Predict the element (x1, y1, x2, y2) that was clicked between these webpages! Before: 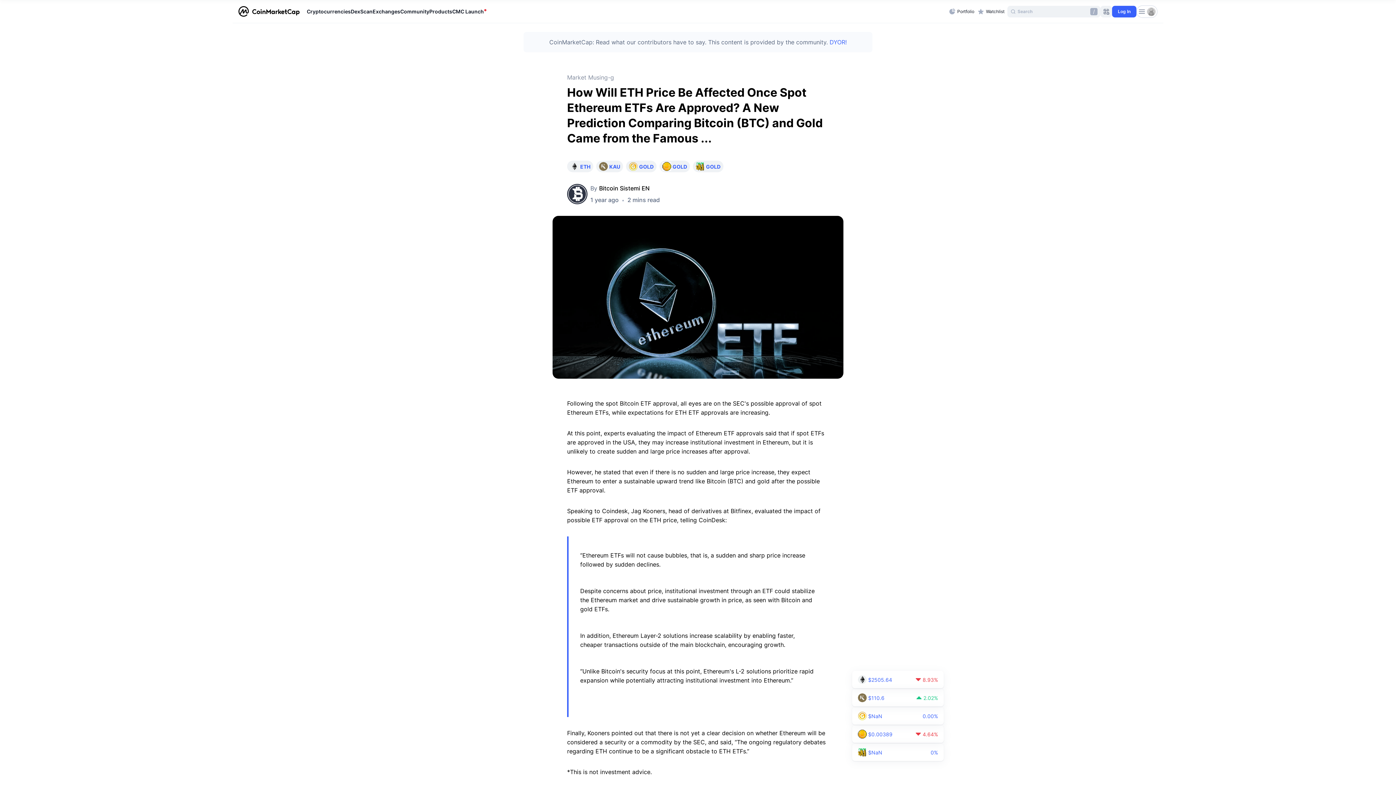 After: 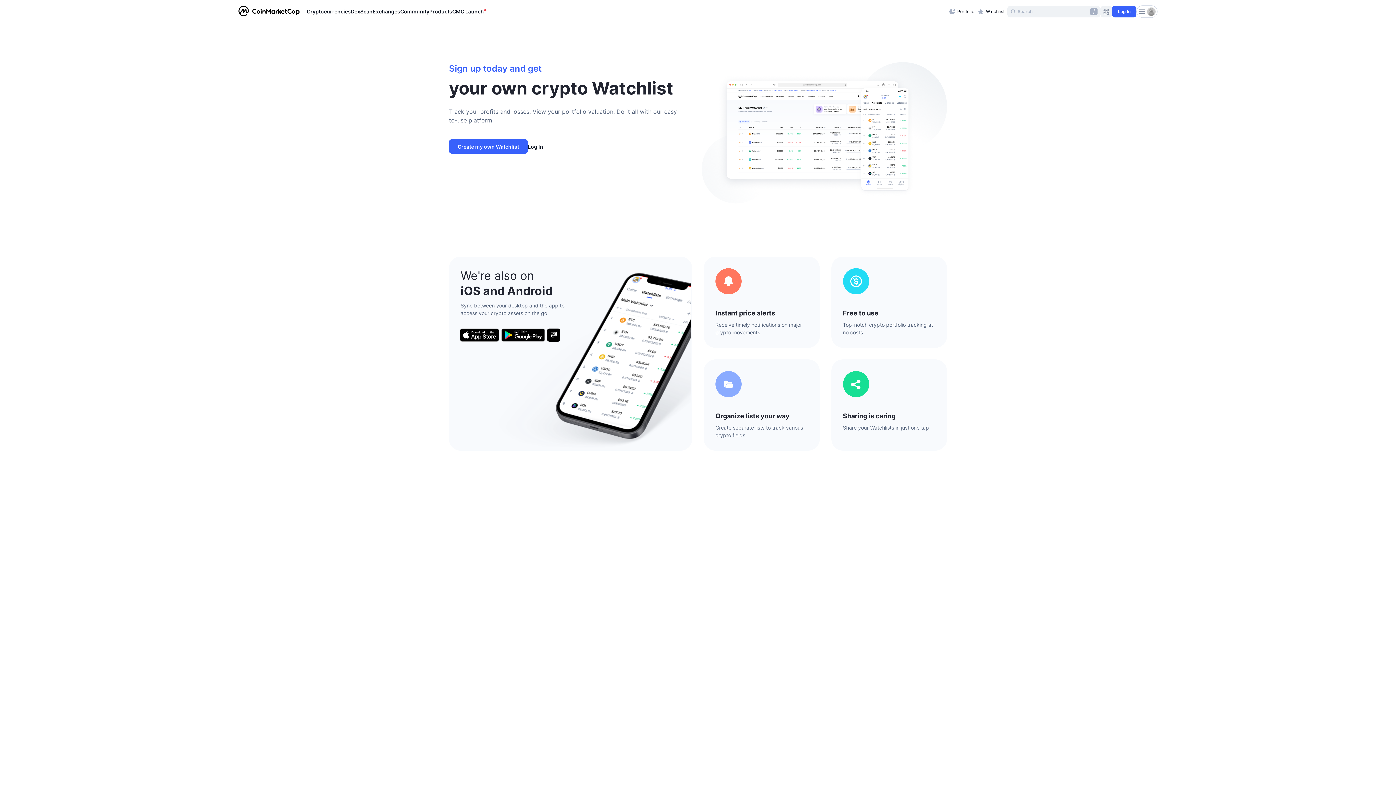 Action: label: Watchlist bbox: (977, 5, 1004, 17)